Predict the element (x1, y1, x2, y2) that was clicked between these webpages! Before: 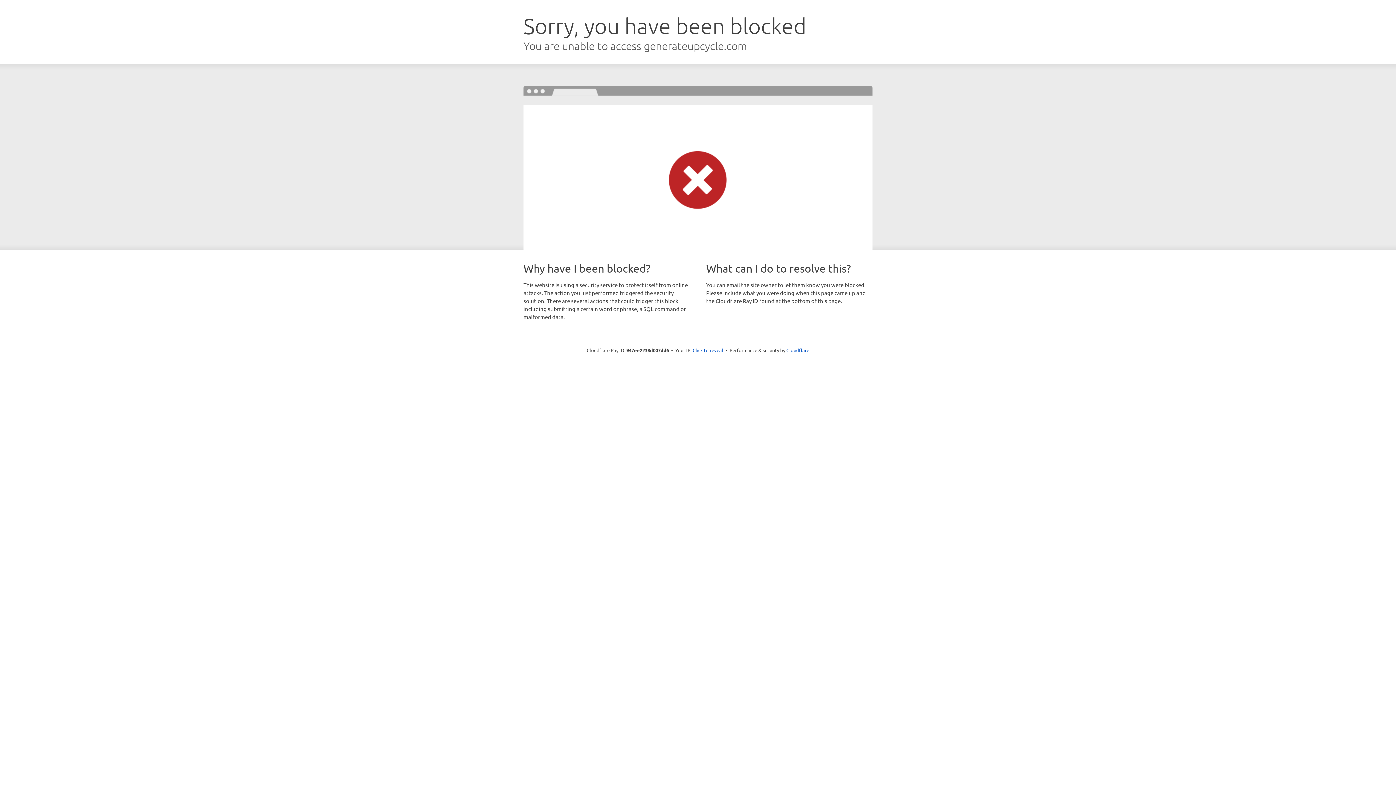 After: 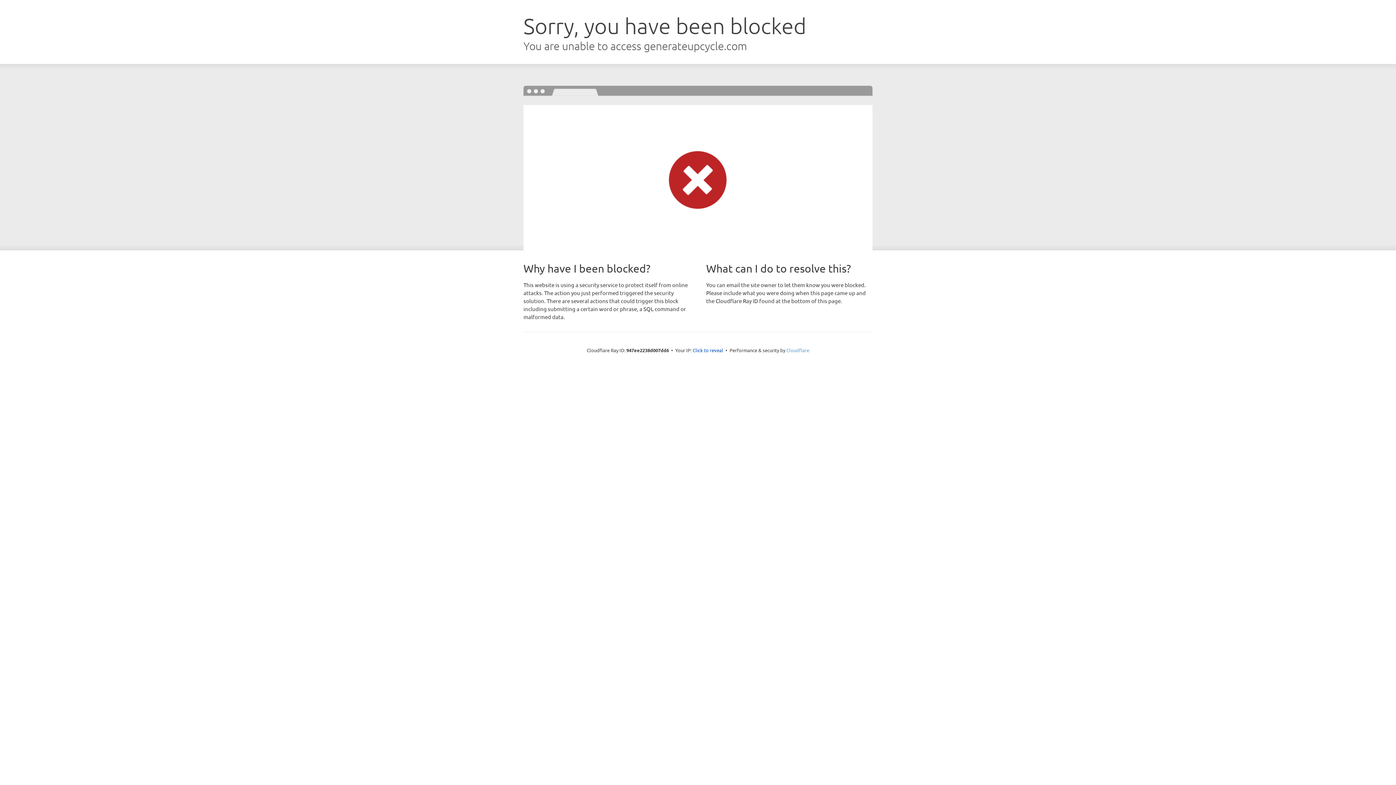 Action: bbox: (786, 347, 809, 353) label: Cloudflare